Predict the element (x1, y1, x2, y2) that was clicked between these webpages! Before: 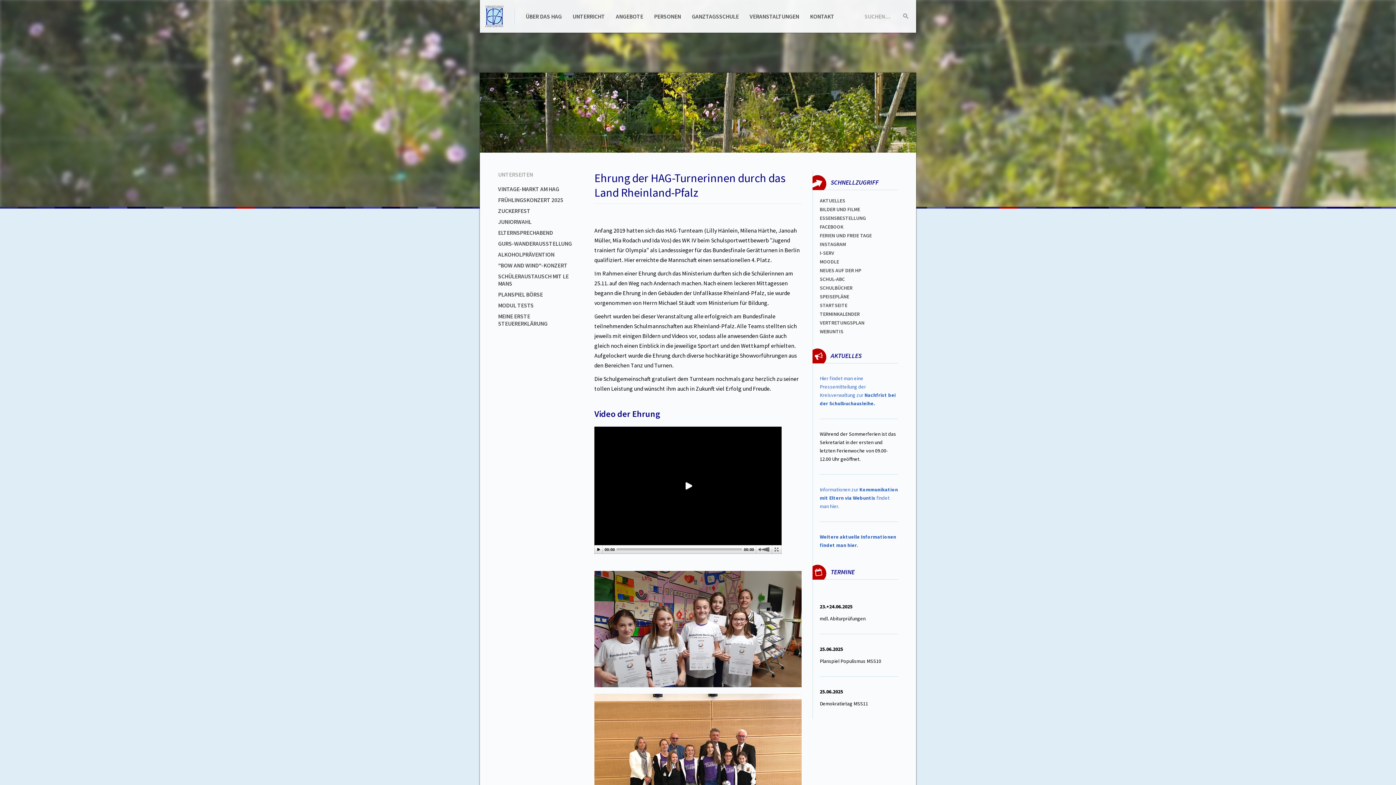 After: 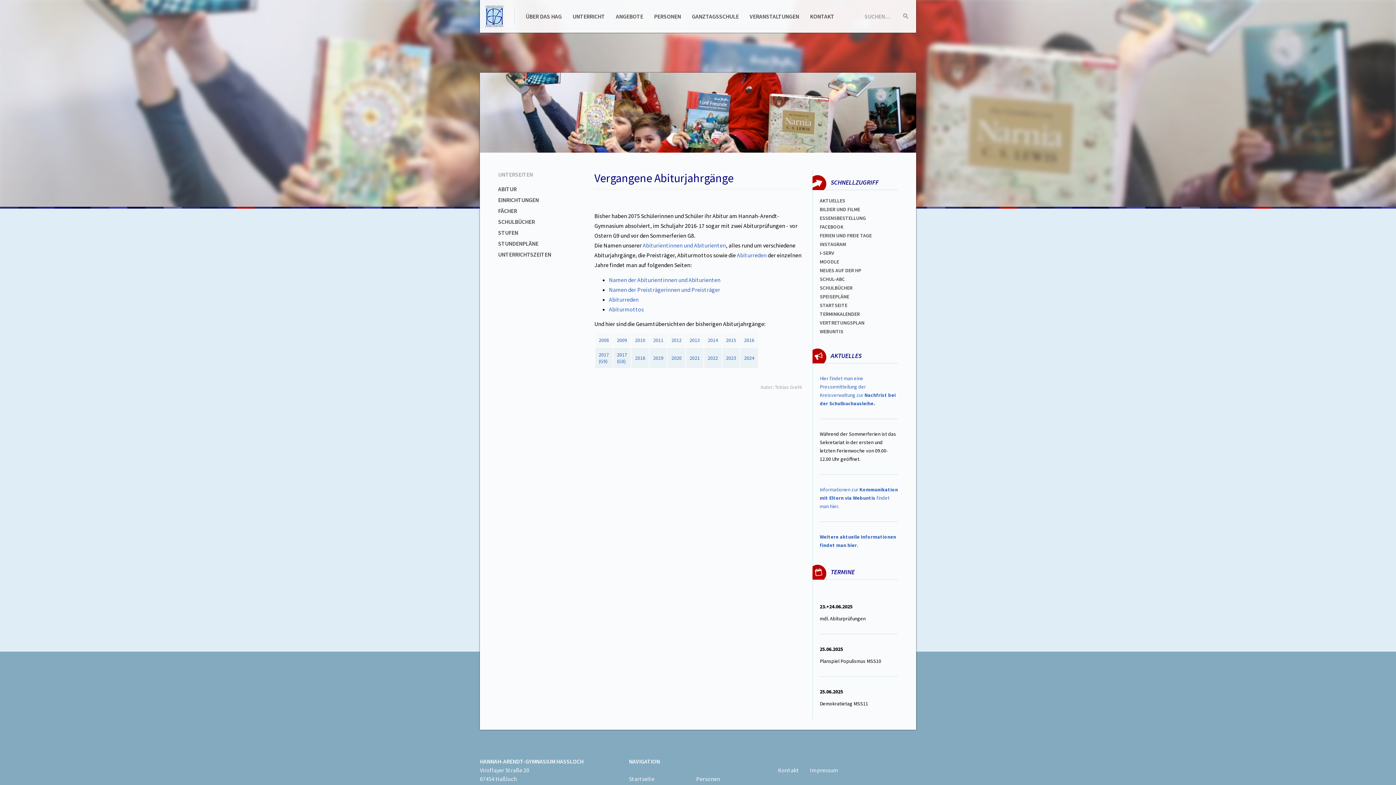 Action: label: UNTERRICHT bbox: (572, 12, 605, 20)